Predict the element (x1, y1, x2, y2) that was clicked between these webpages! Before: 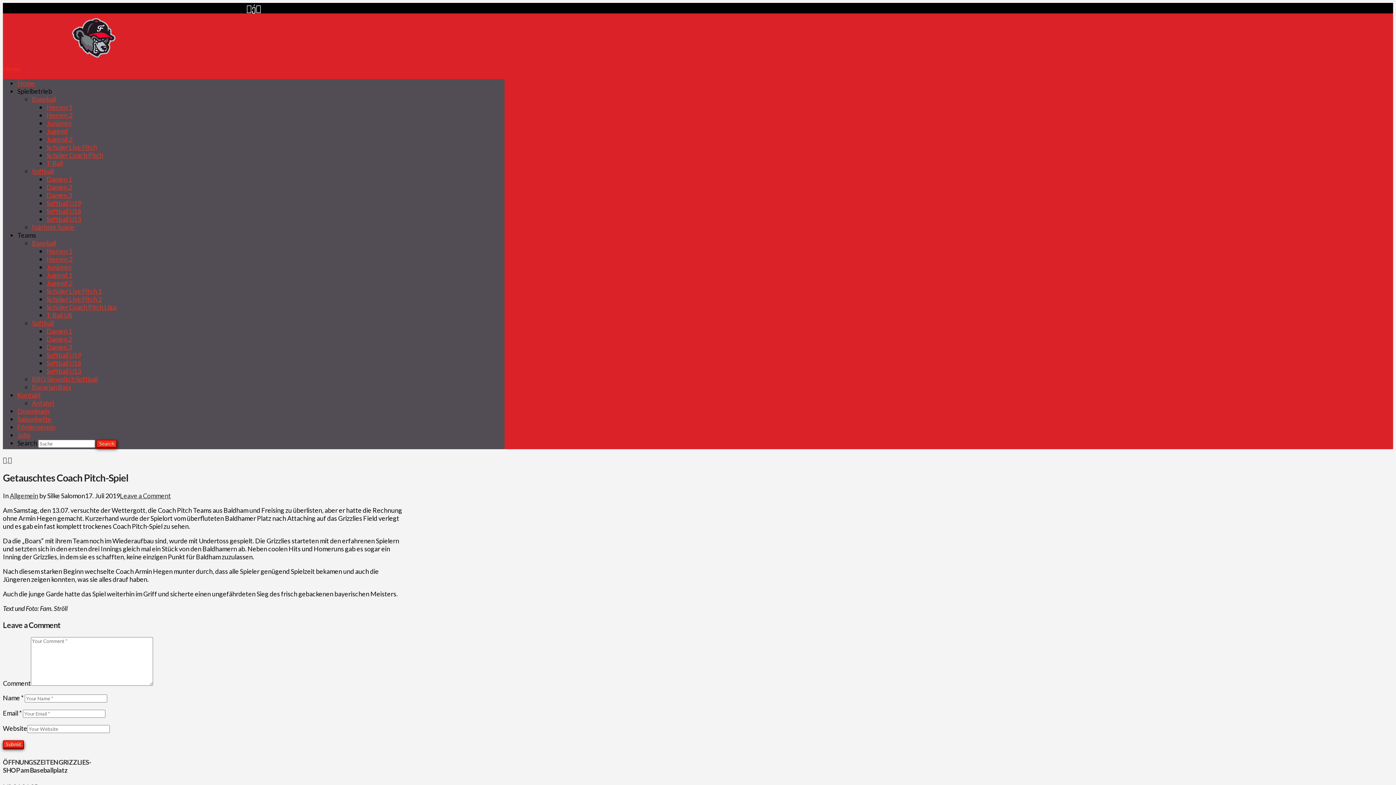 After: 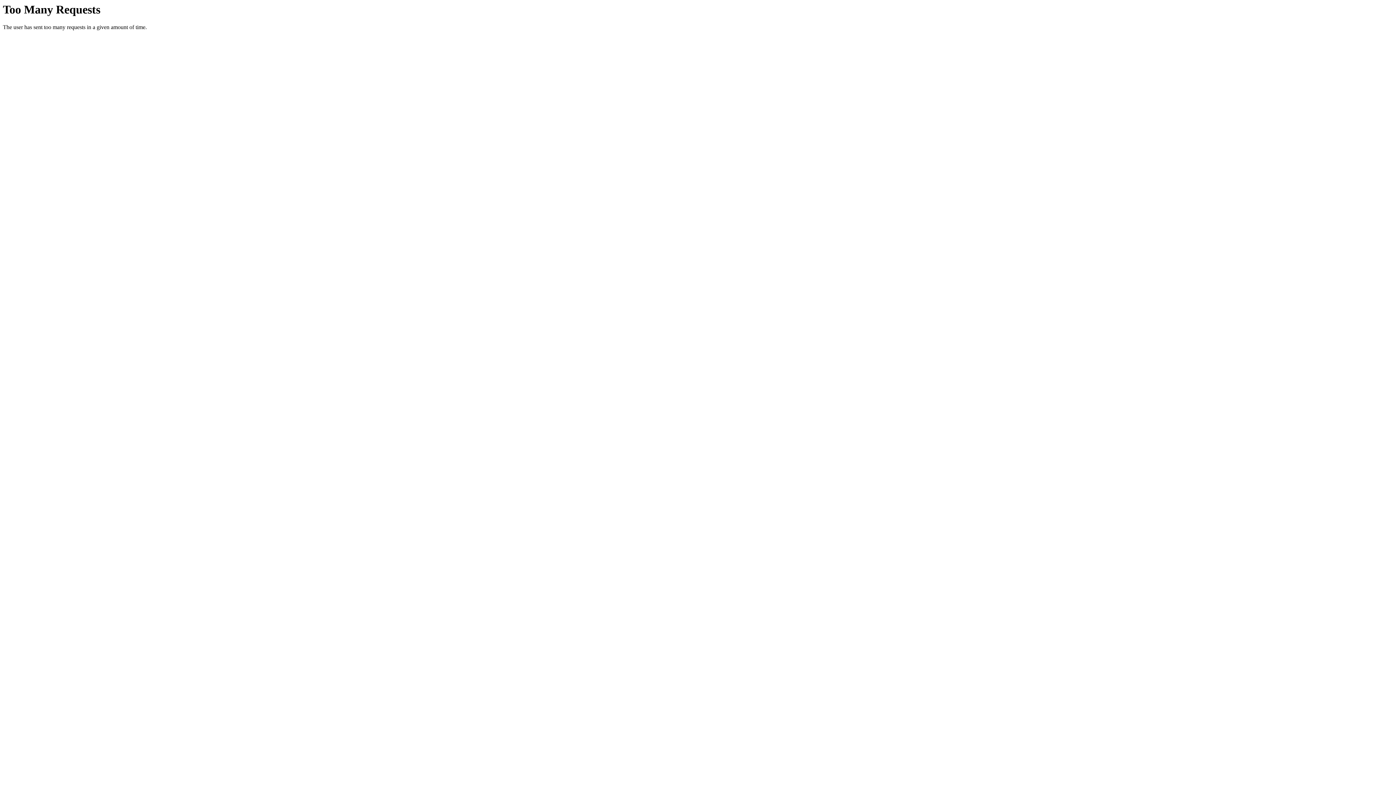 Action: bbox: (46, 351, 81, 359) label: Softball U19